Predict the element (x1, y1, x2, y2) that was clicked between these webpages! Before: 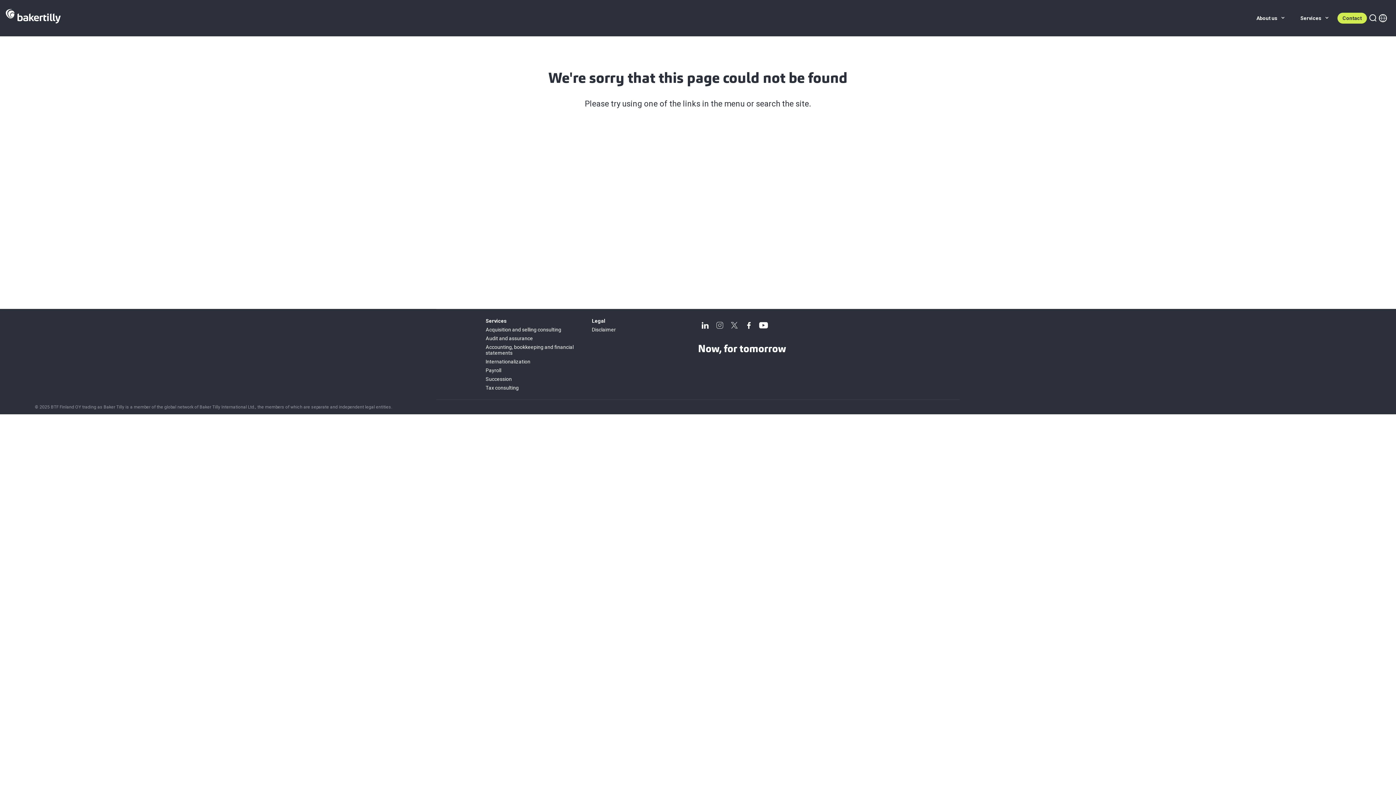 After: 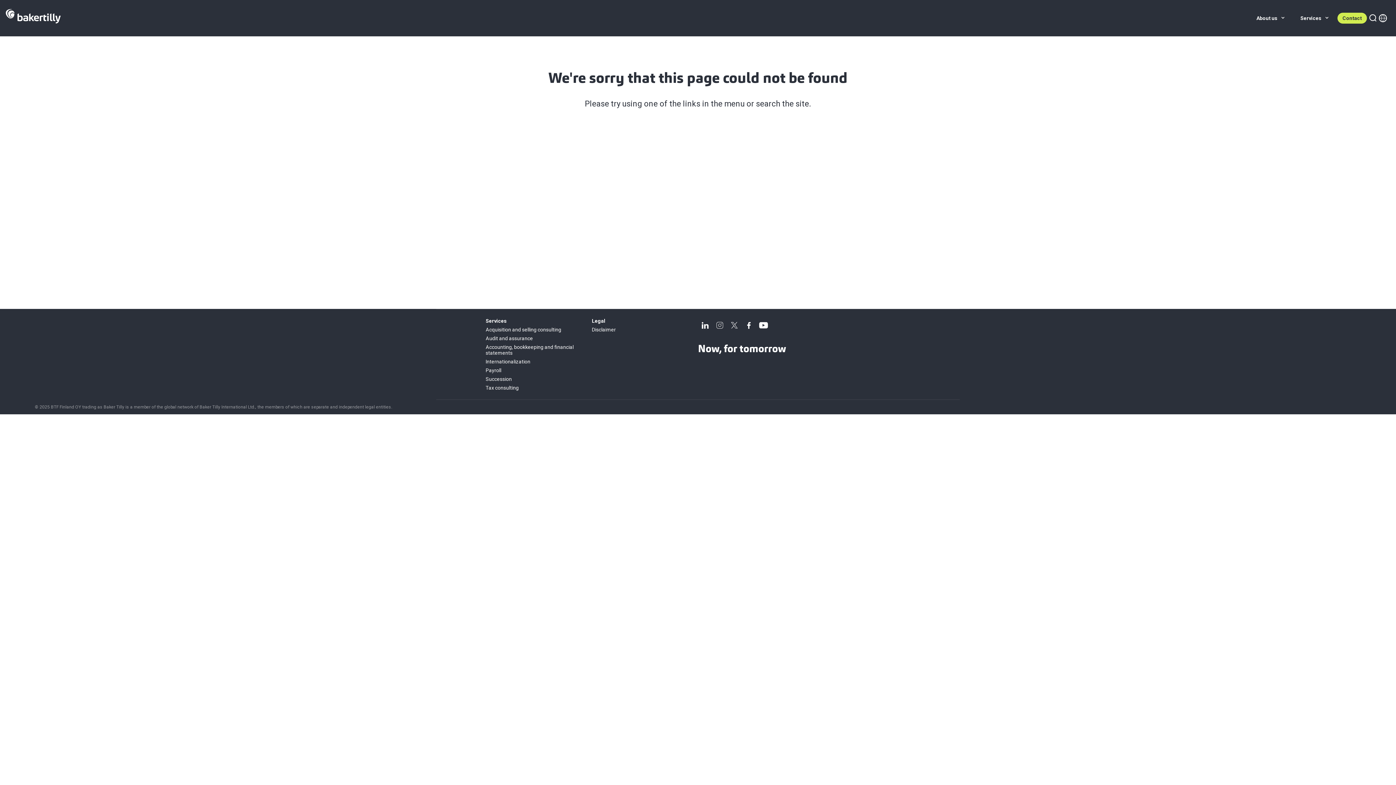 Action: bbox: (698, 318, 712, 332)